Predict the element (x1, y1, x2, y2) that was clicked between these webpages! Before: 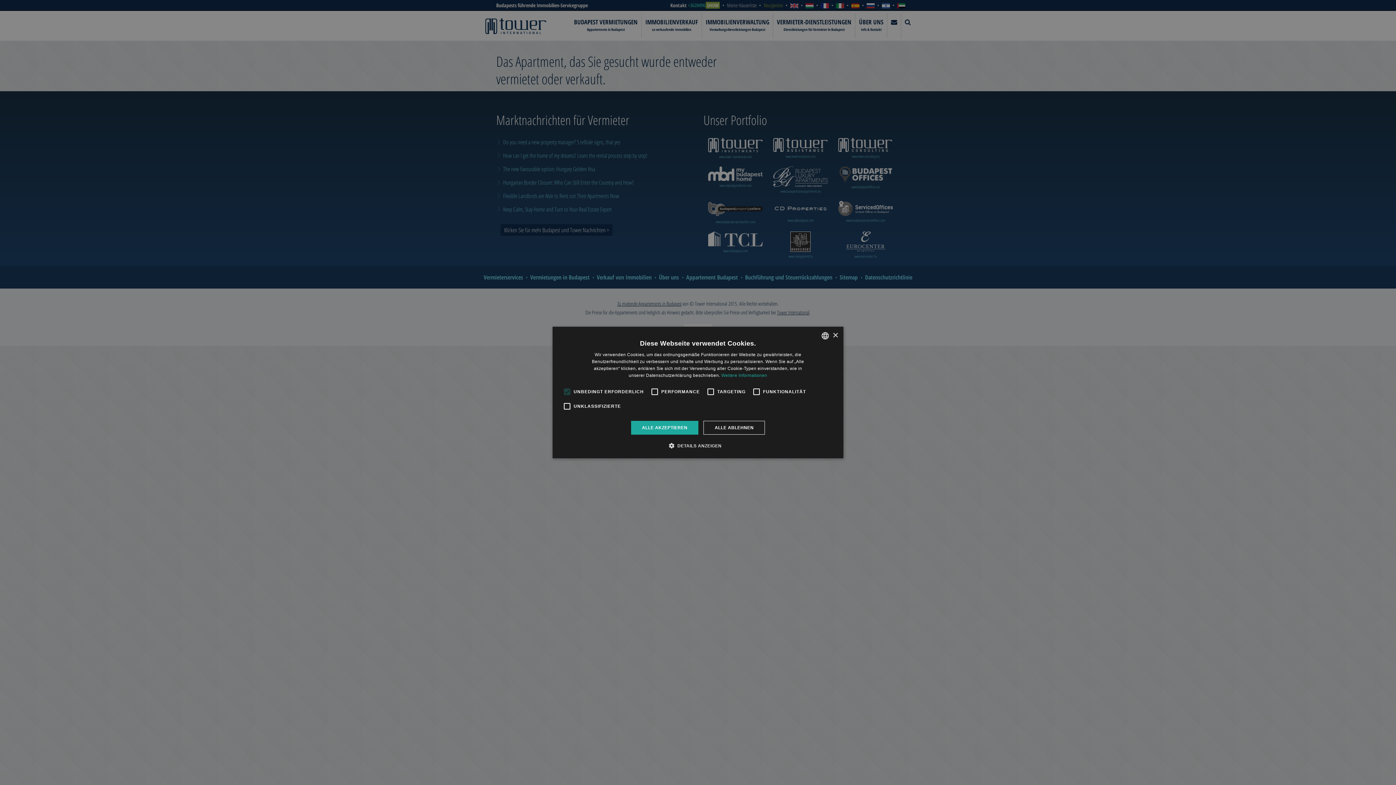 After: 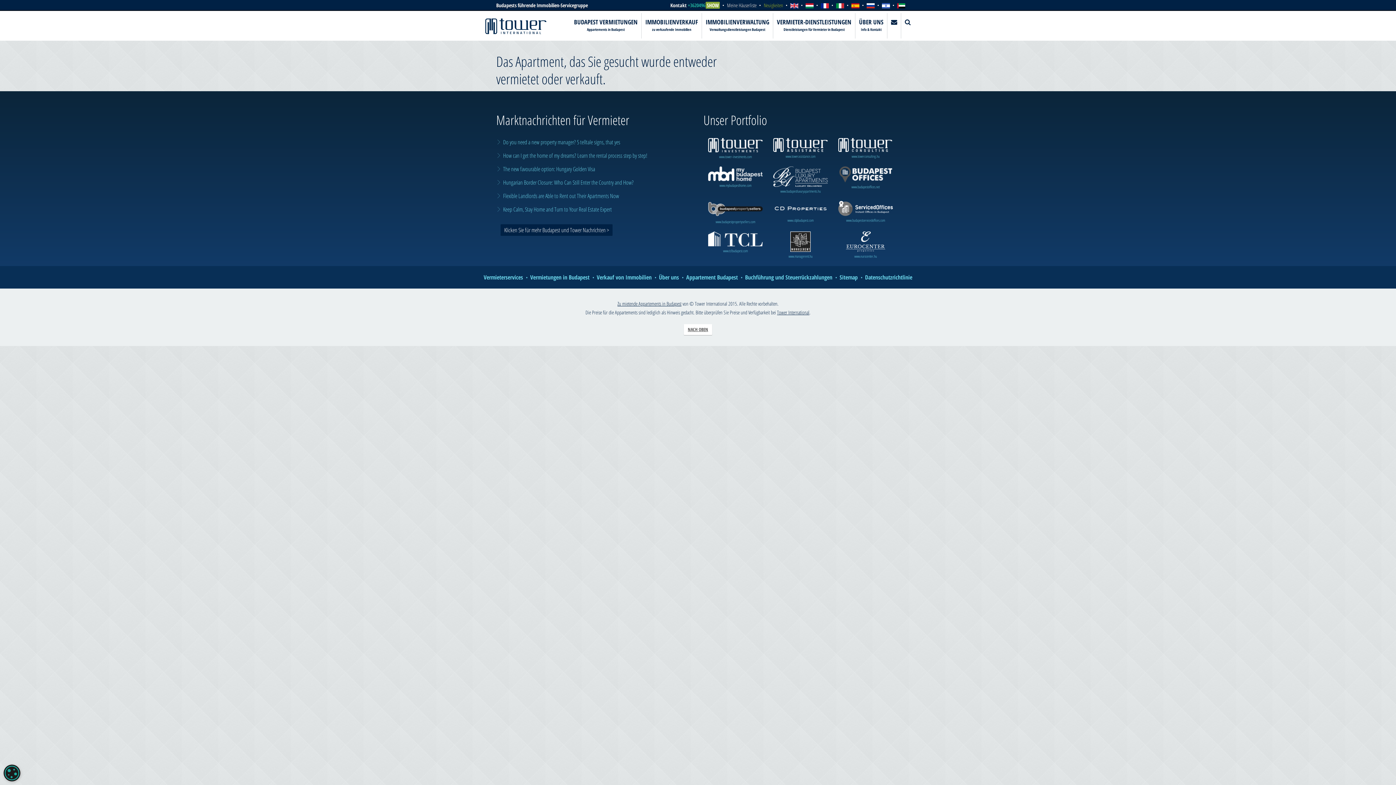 Action: bbox: (832, 332, 838, 338) label: Close